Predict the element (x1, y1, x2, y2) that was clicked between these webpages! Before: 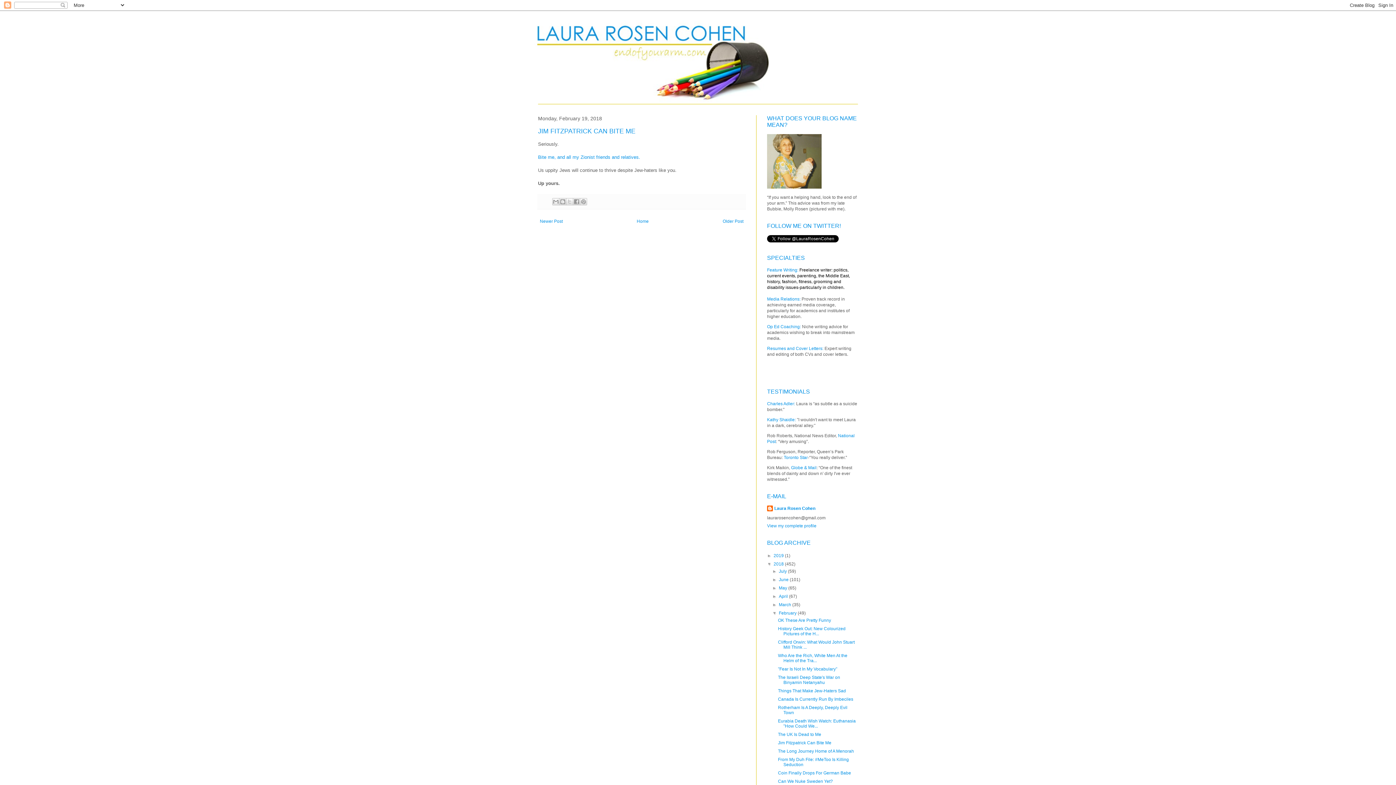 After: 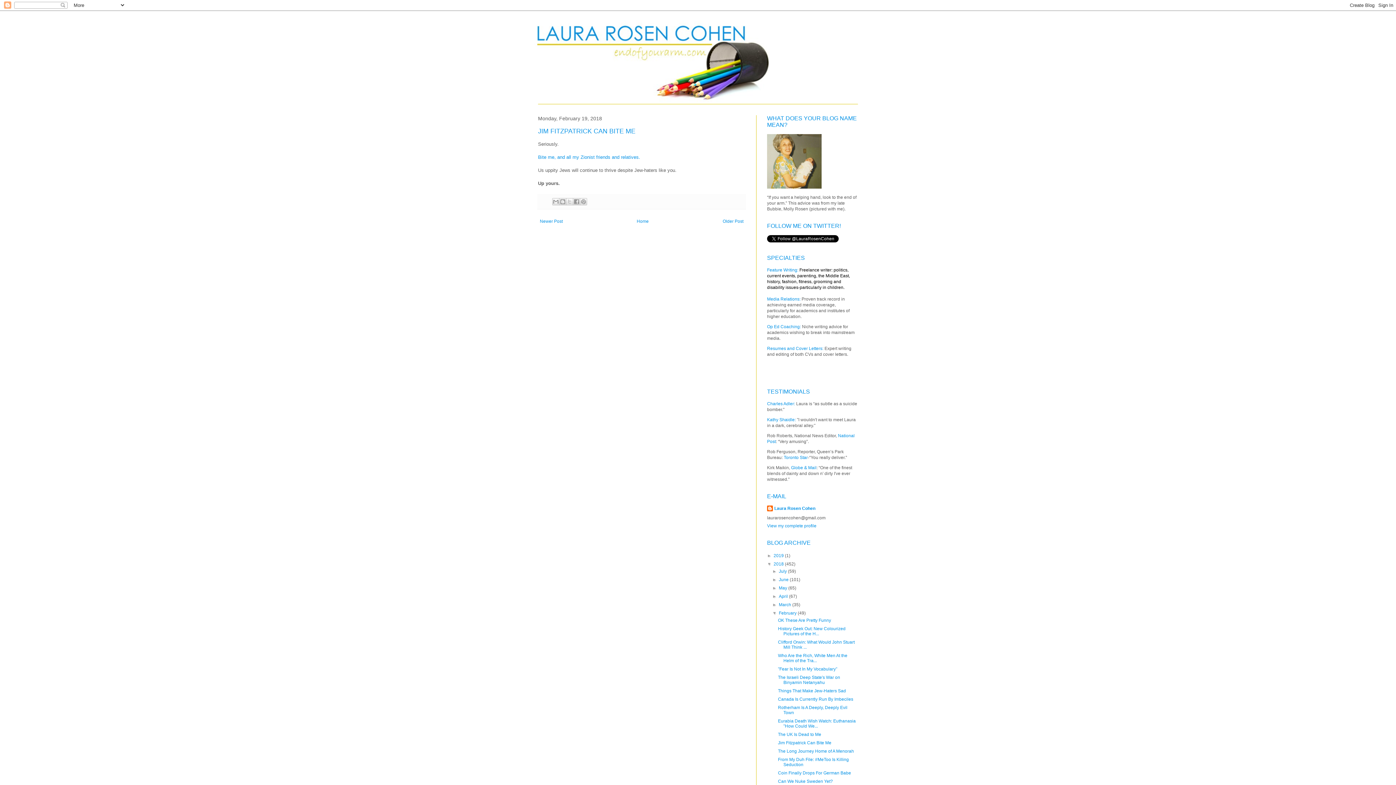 Action: bbox: (778, 740, 831, 745) label: Jim Fitzpatrick Can Bite Me